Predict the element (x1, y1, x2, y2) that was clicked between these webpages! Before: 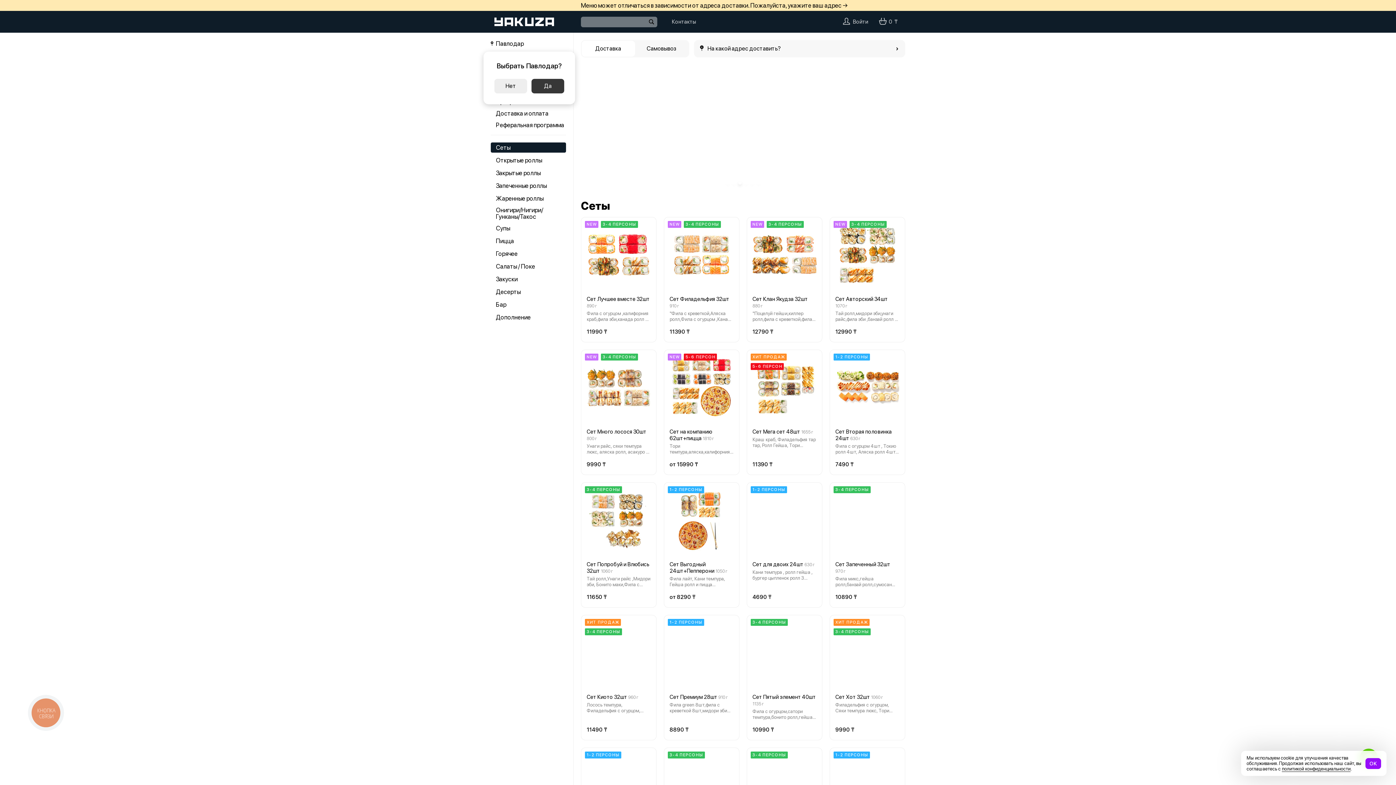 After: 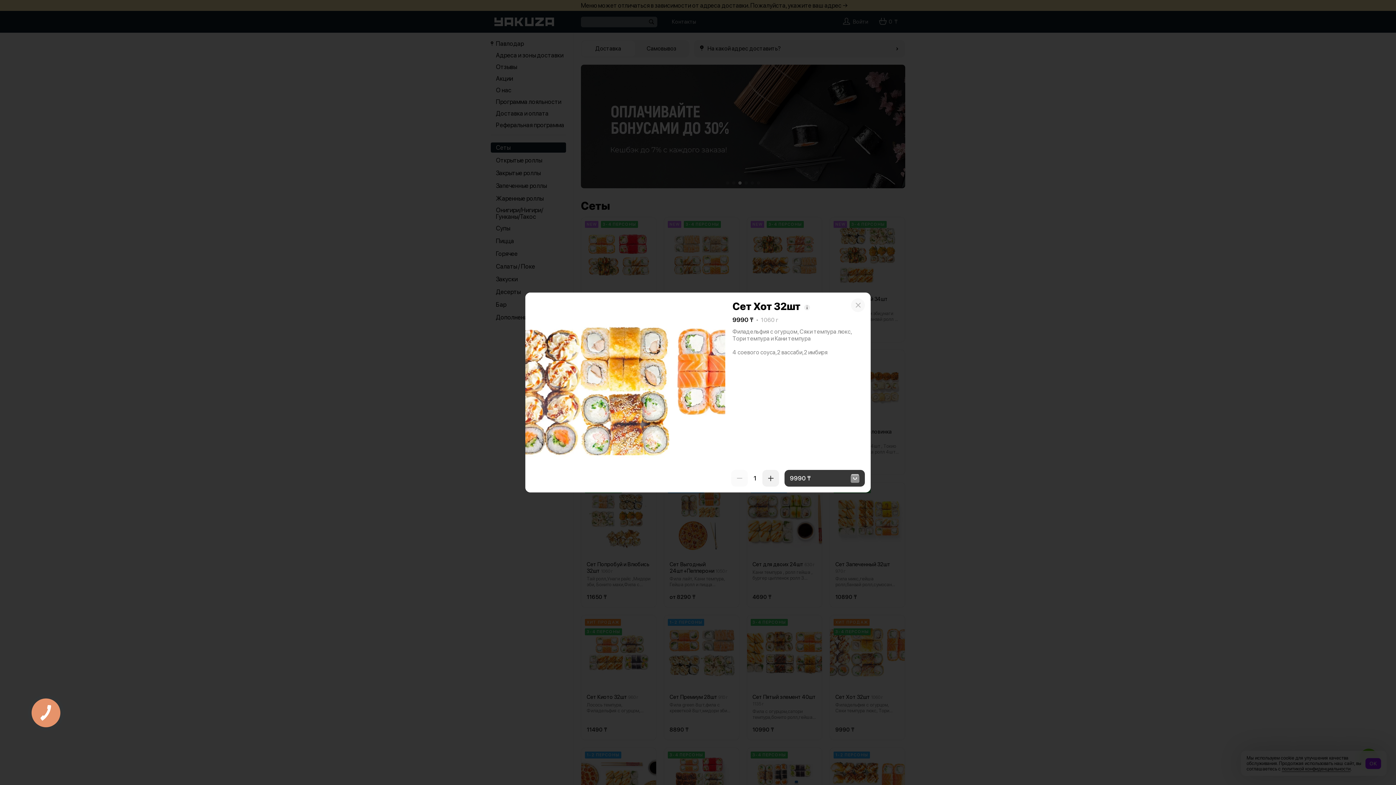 Action: label: Сет Хот 32шт bbox: (835, 694, 870, 700)